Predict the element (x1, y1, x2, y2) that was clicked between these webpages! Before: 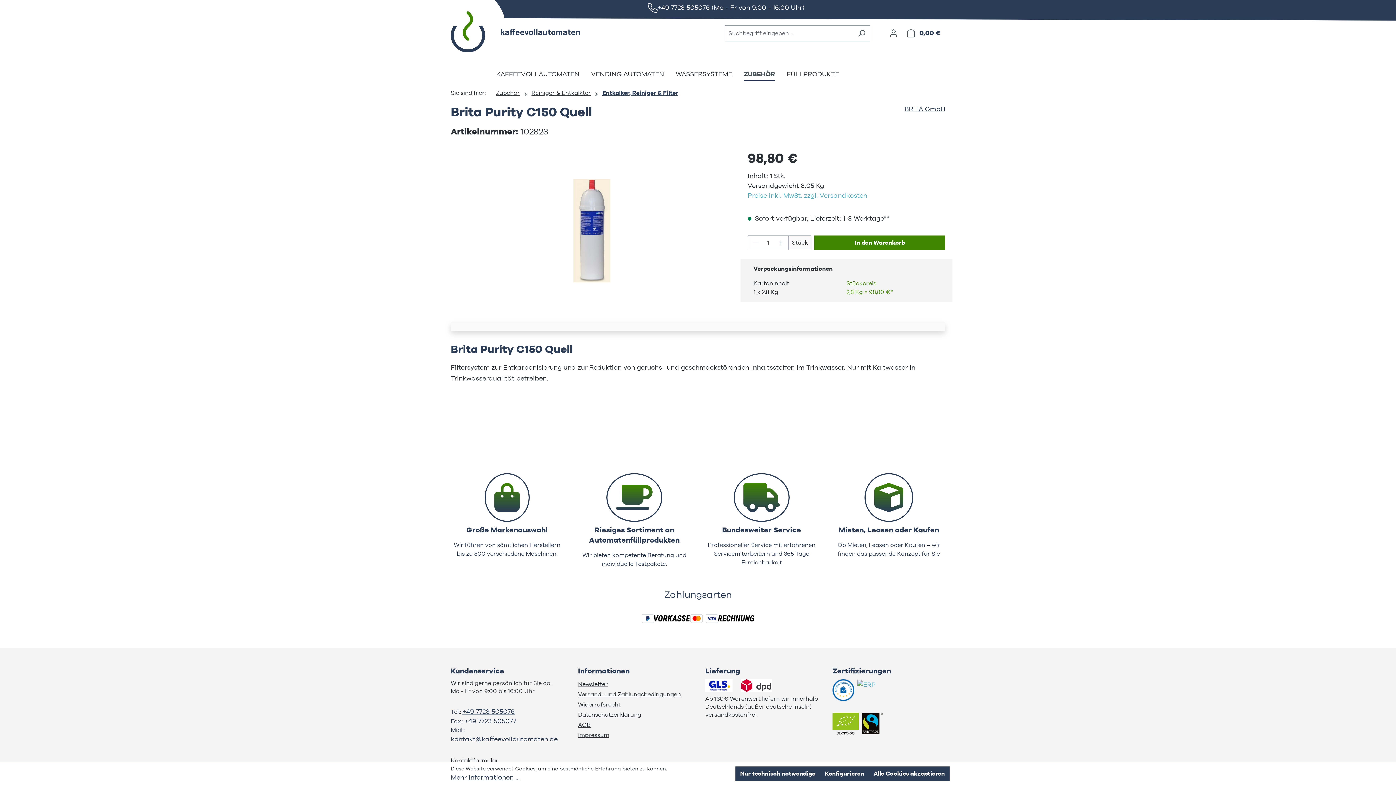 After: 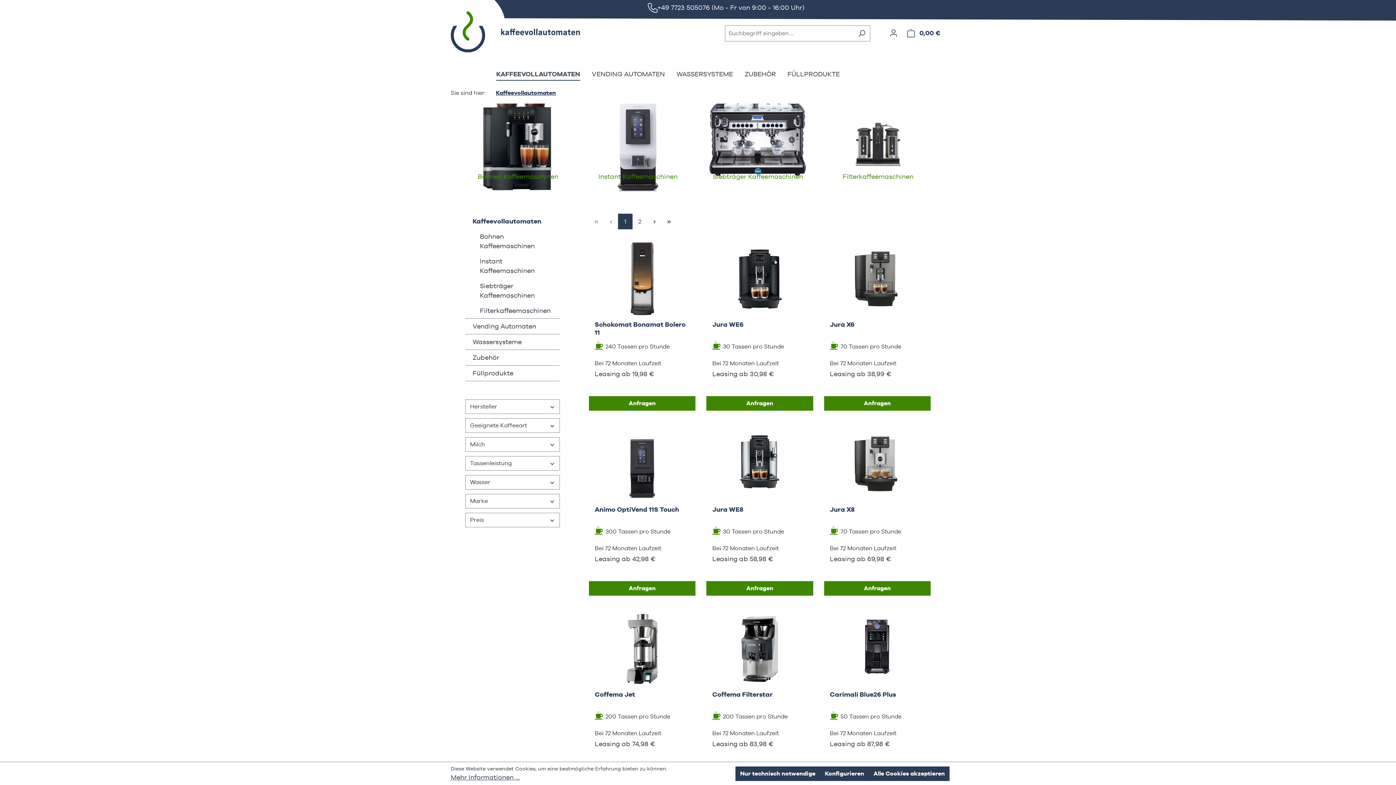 Action: bbox: (496, 66, 591, 83) label: KAFFEEVOLLAUTOMATEN